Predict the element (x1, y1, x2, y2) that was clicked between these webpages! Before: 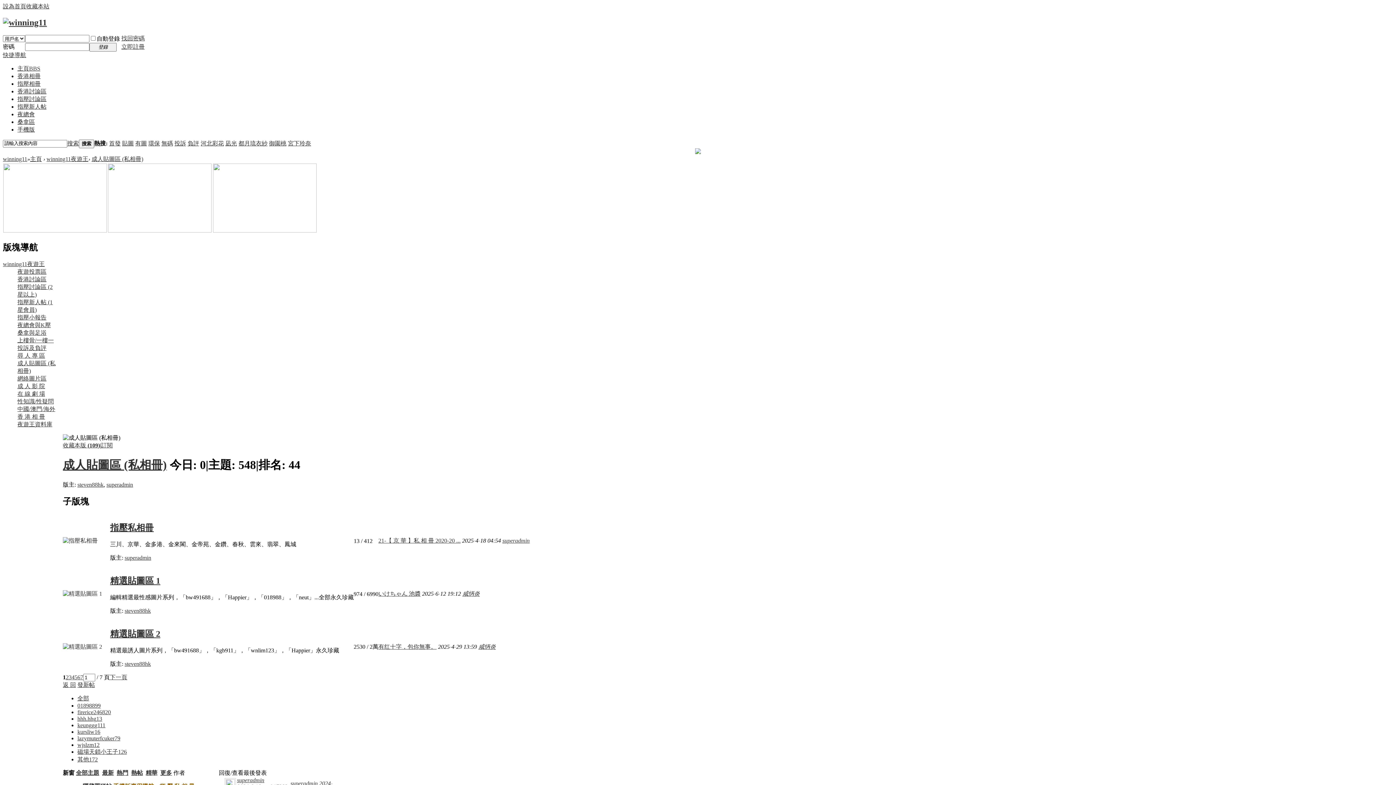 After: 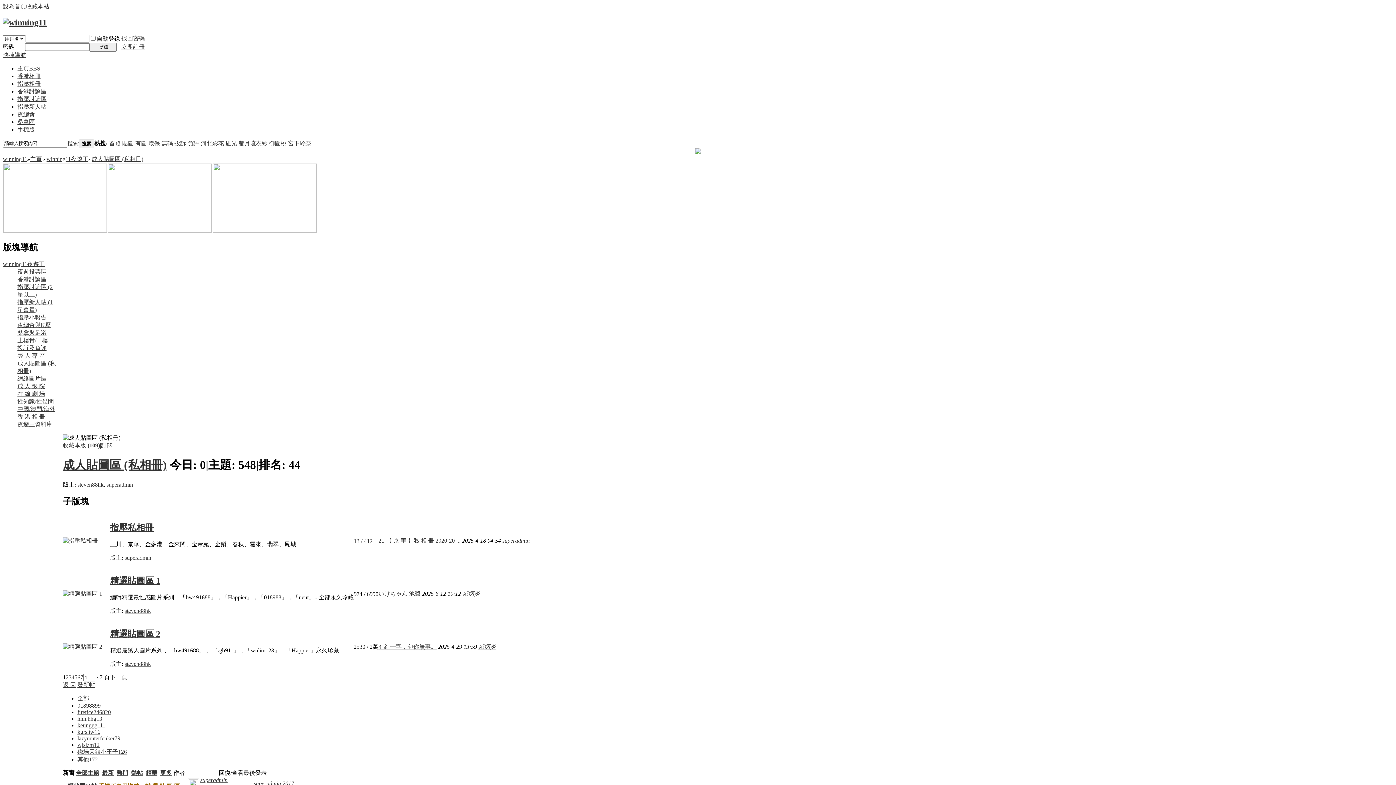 Action: label: 最新 bbox: (102, 770, 113, 776)